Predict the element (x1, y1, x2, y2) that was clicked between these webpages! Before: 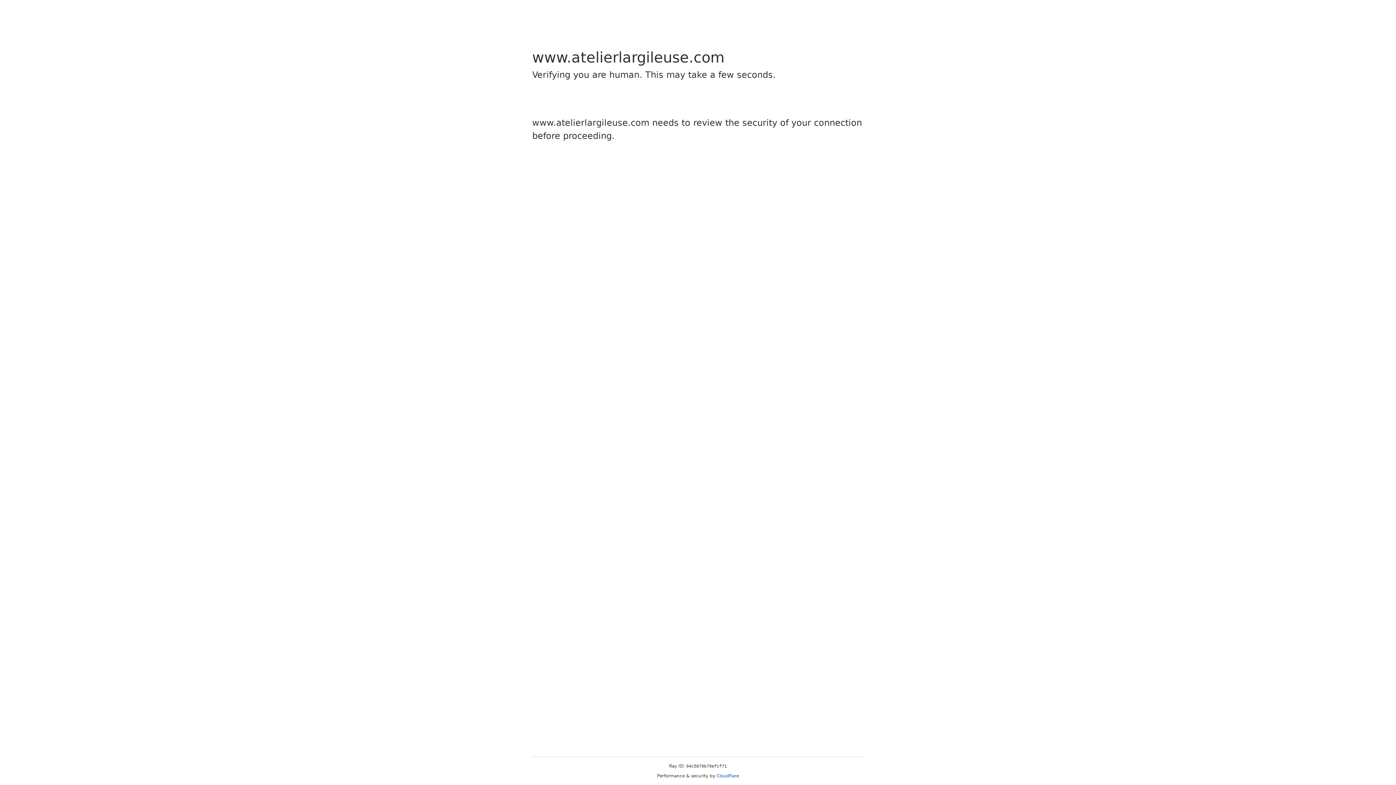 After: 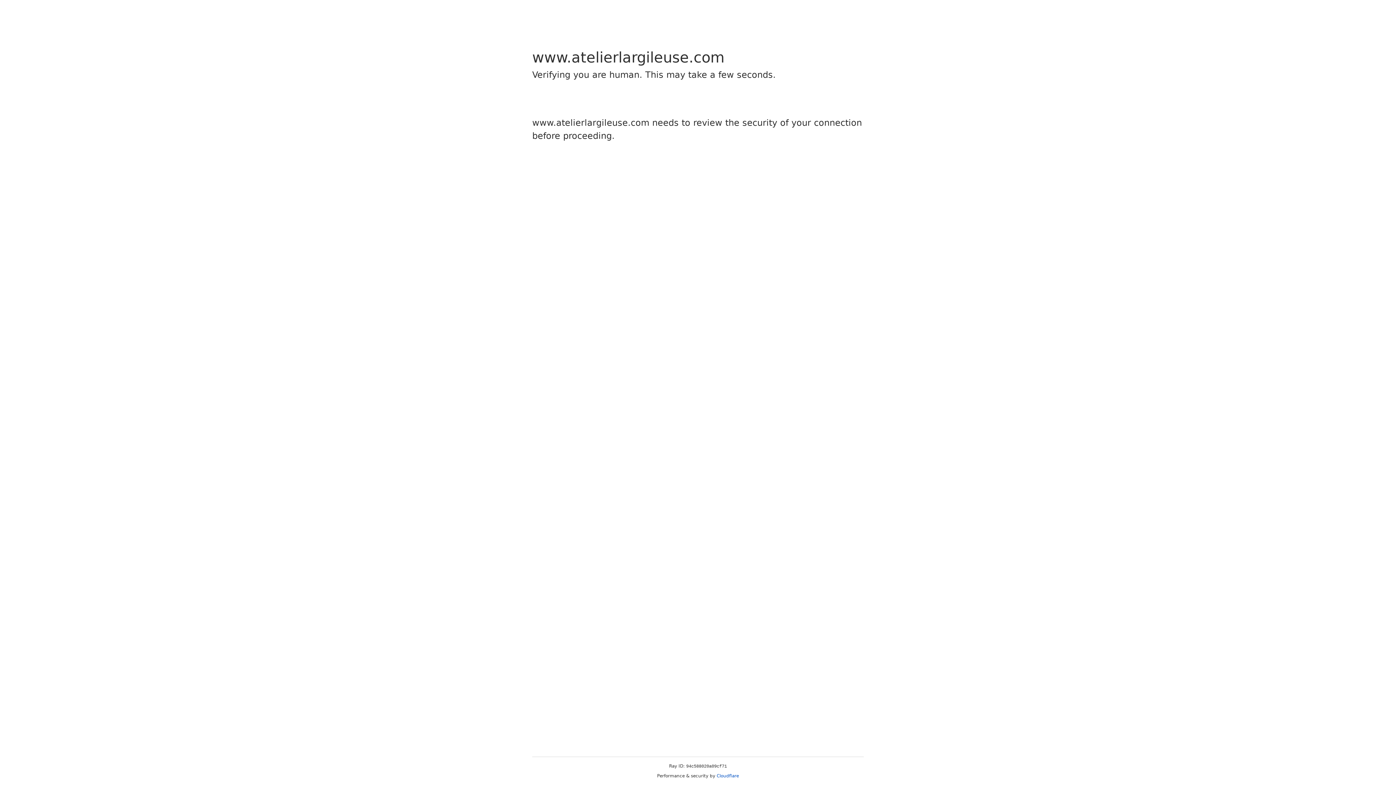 Action: label: Cloudflare bbox: (716, 773, 739, 778)